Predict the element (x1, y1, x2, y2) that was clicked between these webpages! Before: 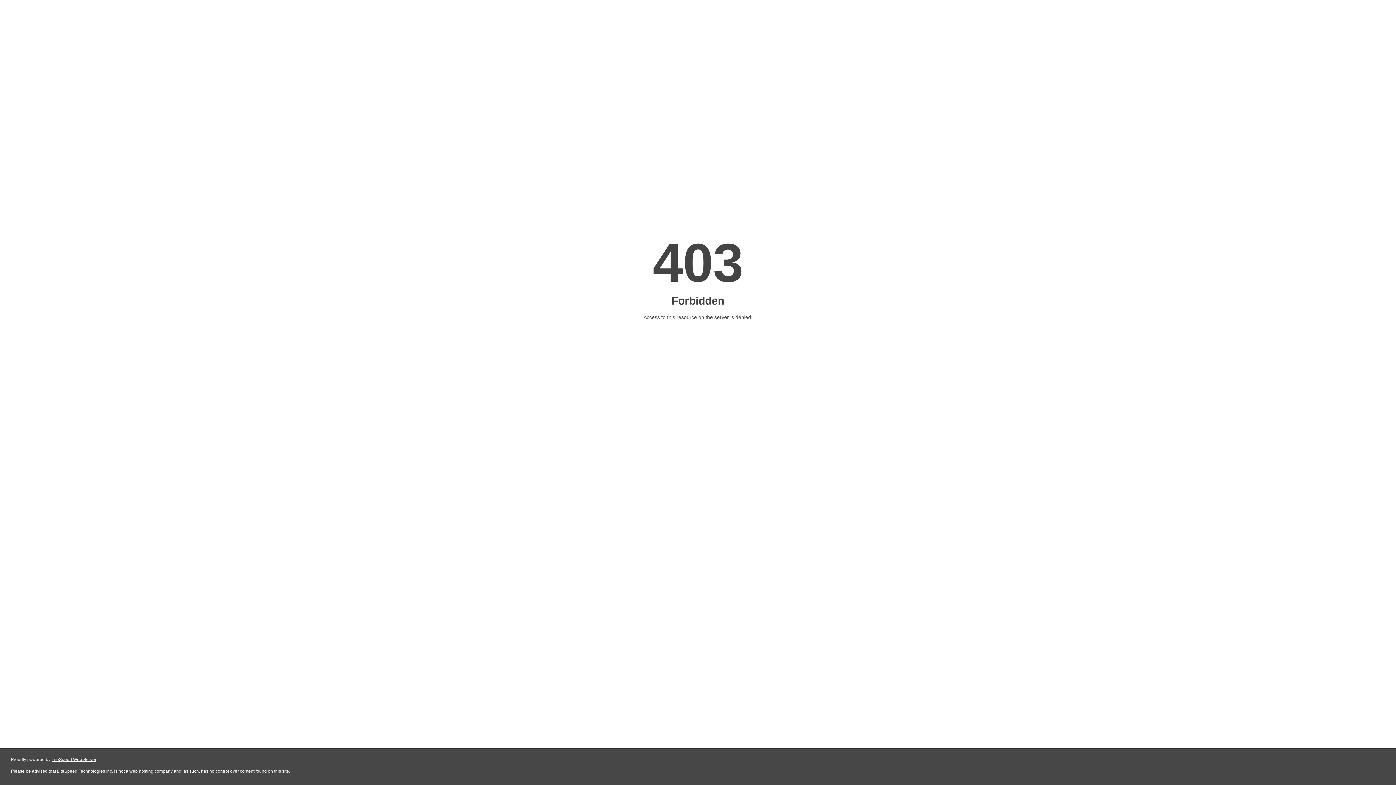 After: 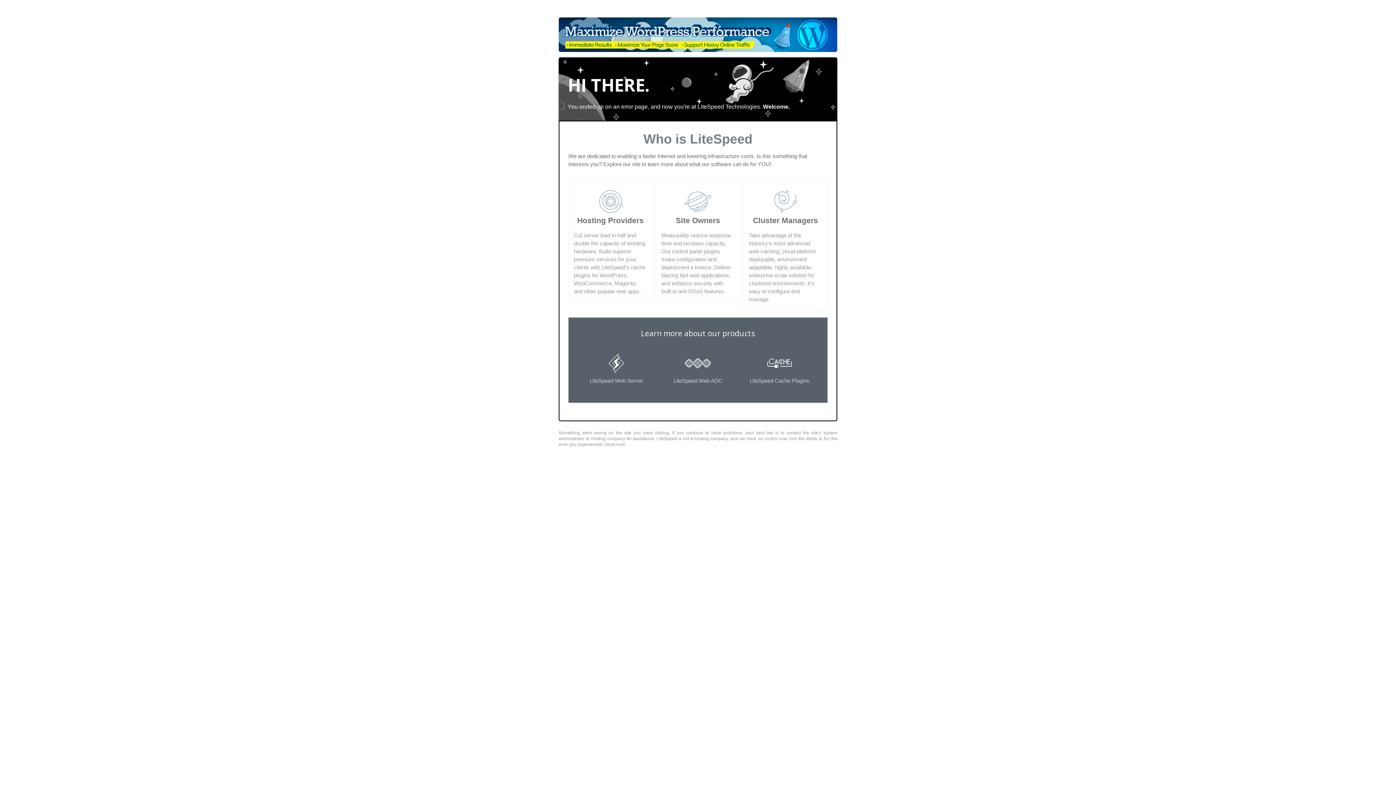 Action: bbox: (51, 757, 96, 762) label: LiteSpeed Web Server